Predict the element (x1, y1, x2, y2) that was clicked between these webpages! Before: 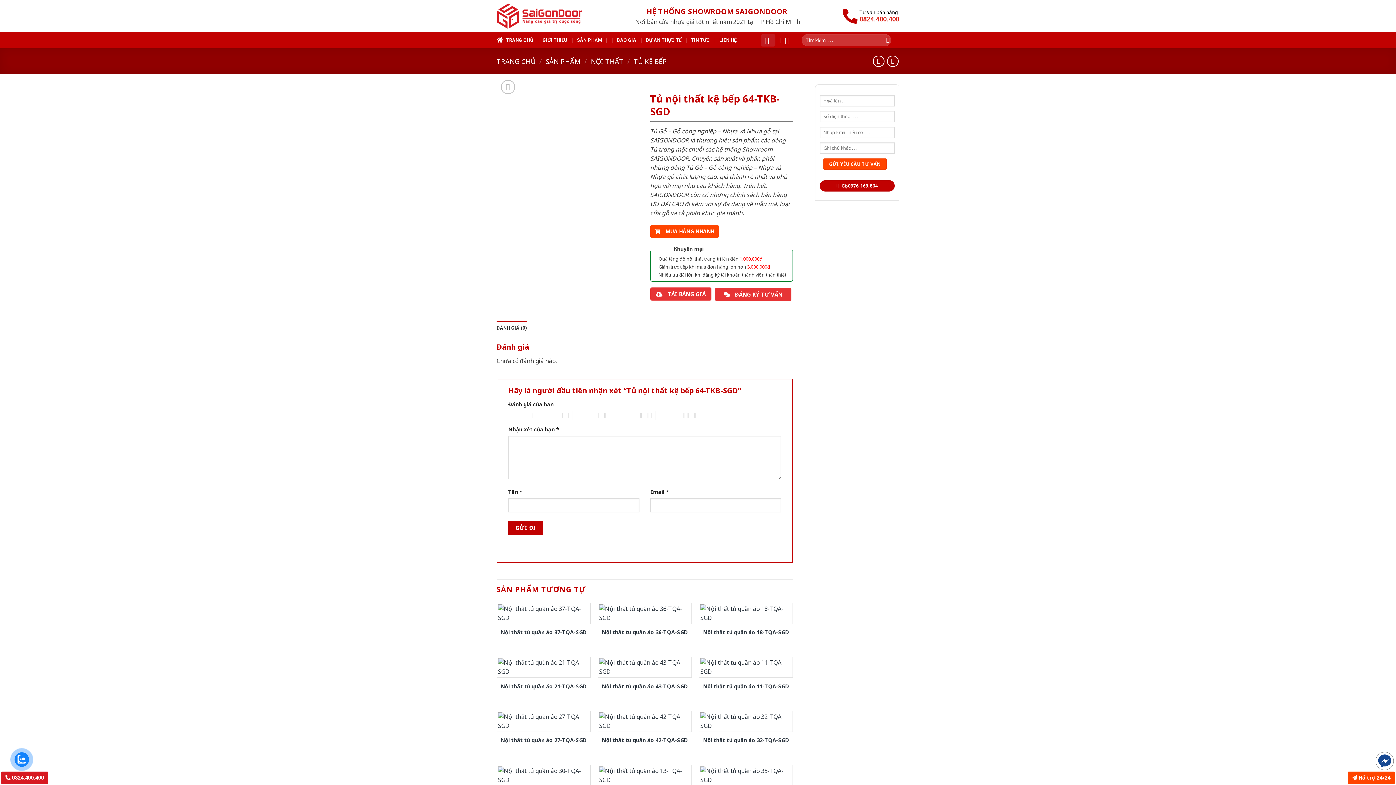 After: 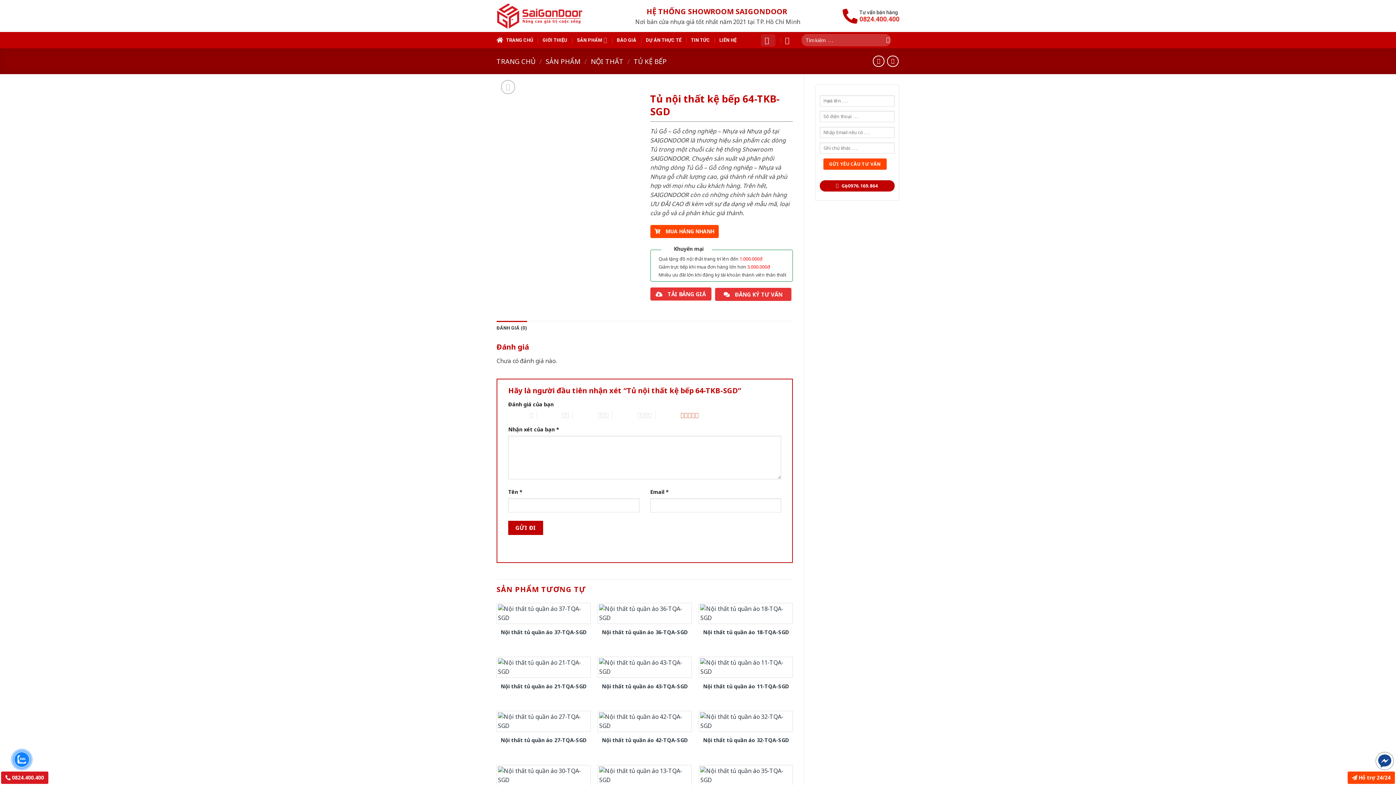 Action: label: 5 of 5 stars bbox: (655, 410, 698, 419)